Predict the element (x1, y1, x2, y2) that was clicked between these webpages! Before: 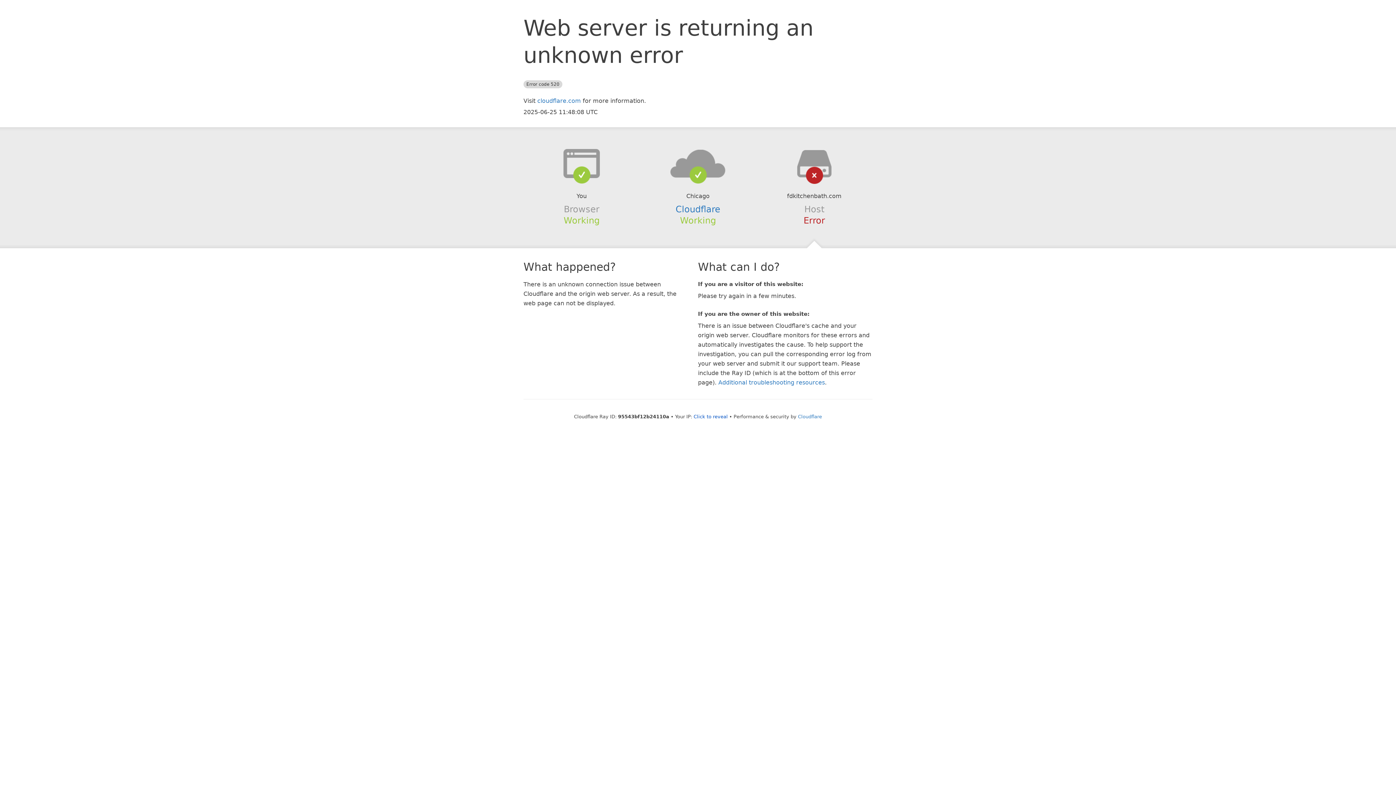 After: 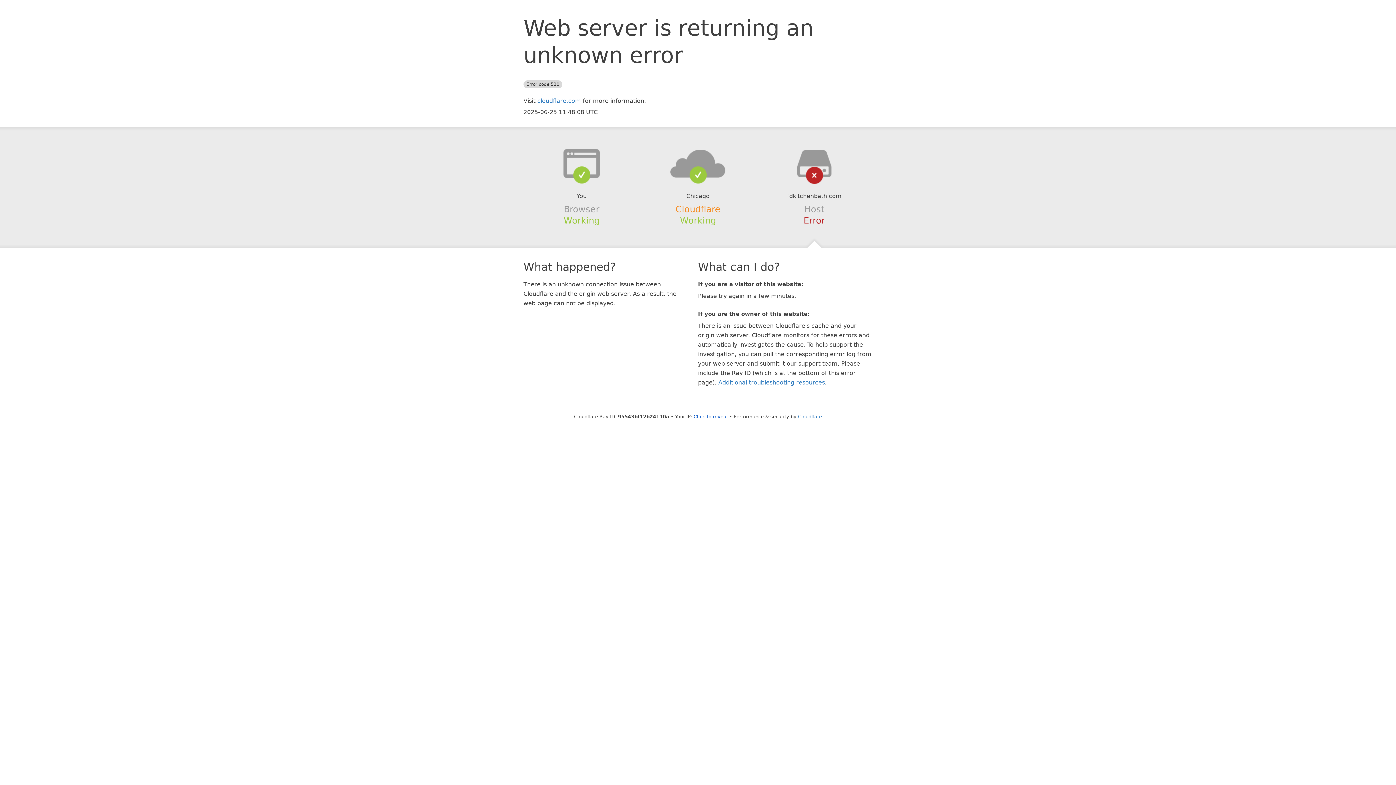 Action: bbox: (675, 204, 720, 214) label: Cloudflare